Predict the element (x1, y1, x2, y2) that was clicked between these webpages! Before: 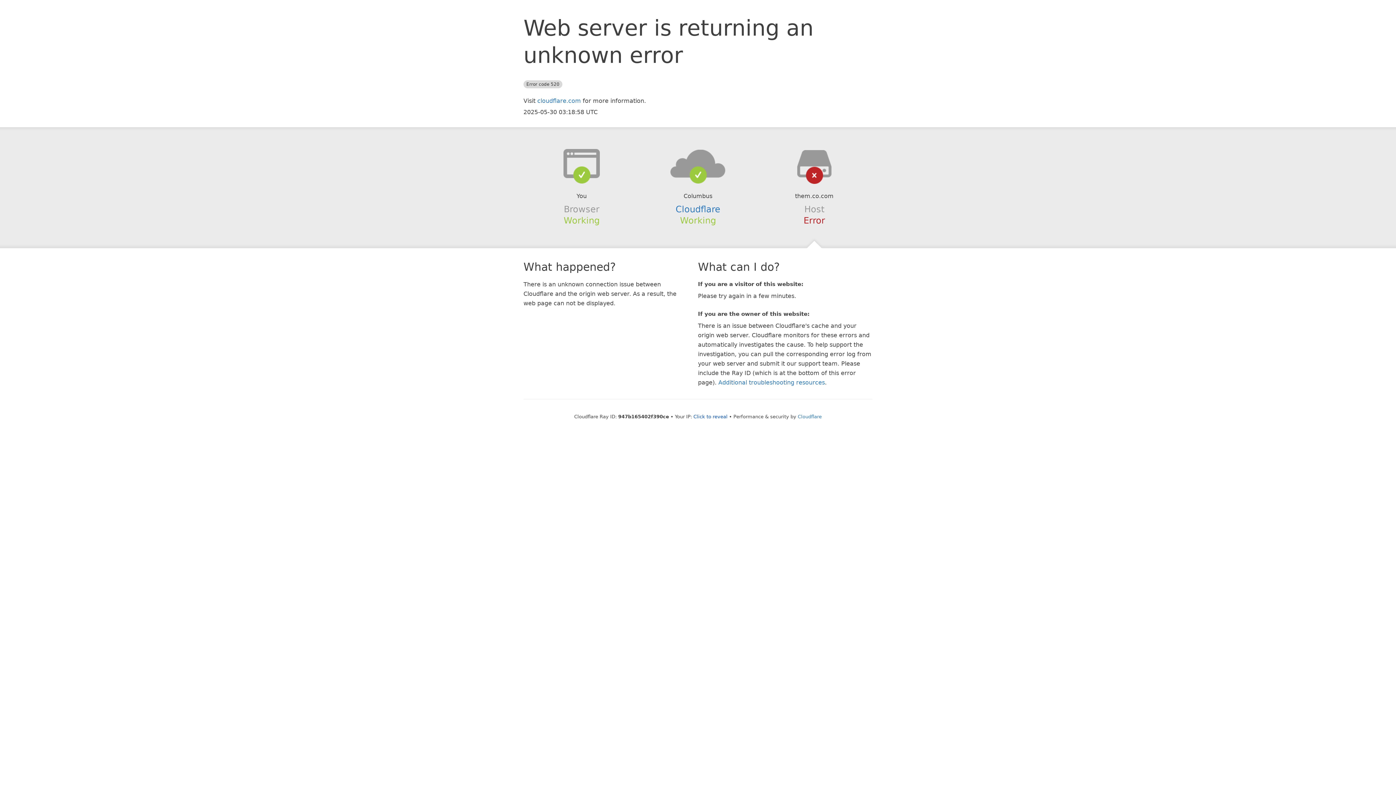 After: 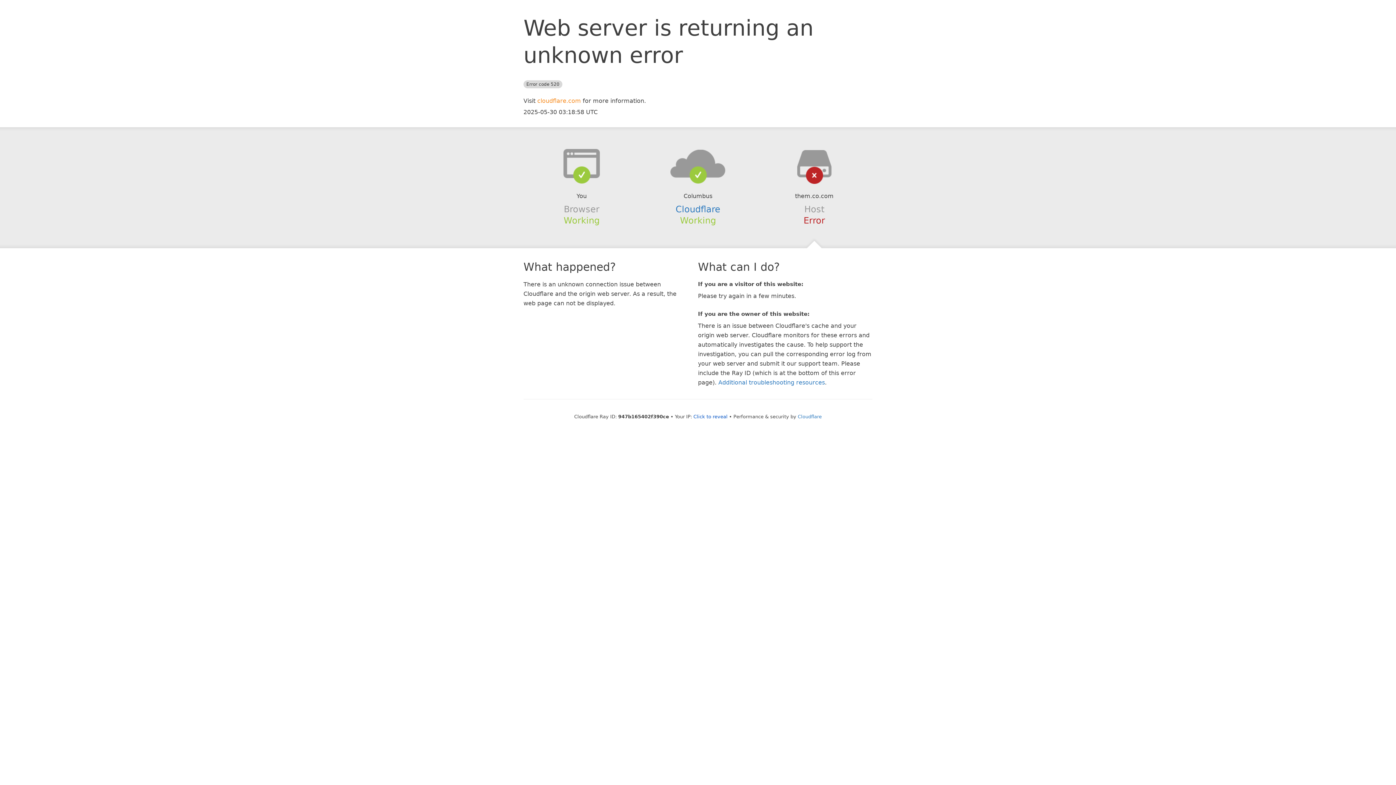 Action: label: cloudflare.com bbox: (537, 97, 581, 104)